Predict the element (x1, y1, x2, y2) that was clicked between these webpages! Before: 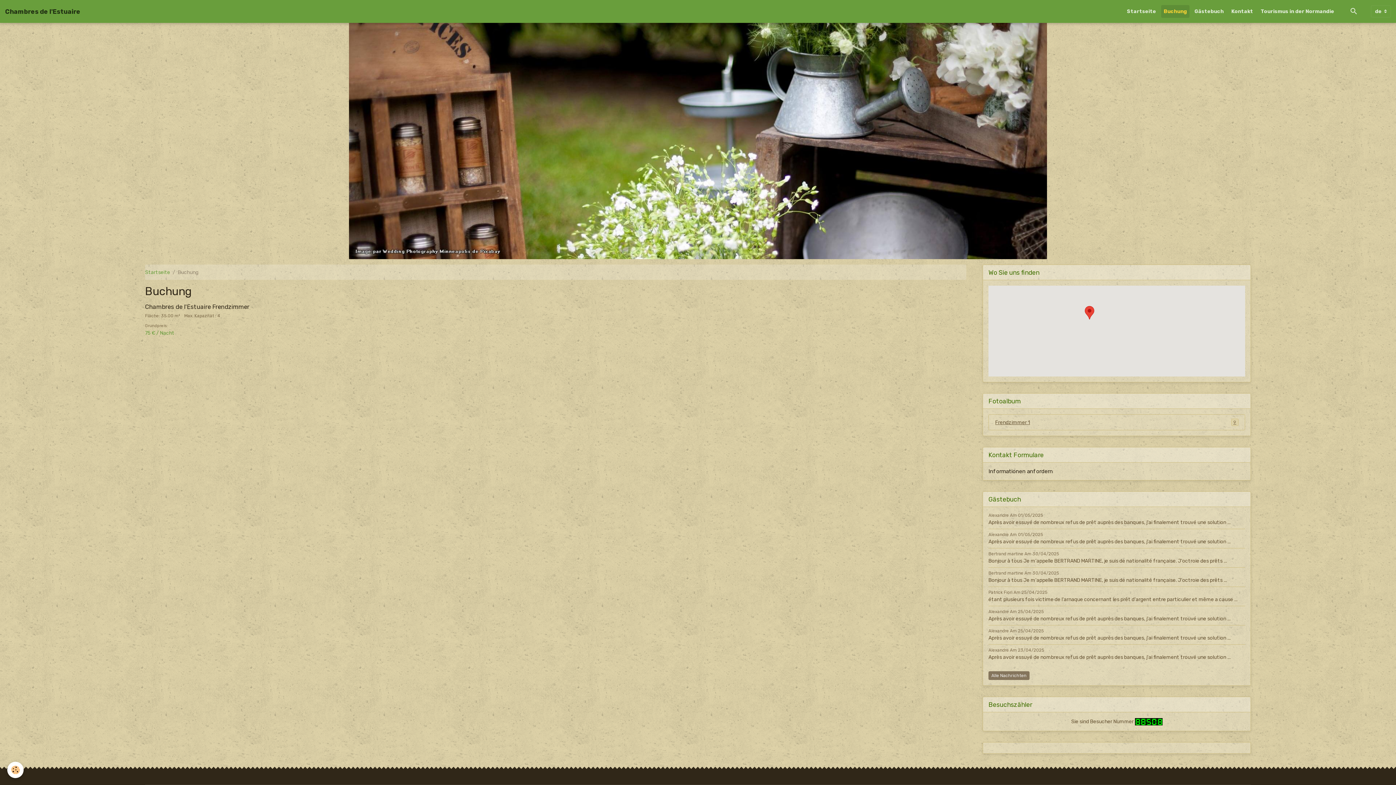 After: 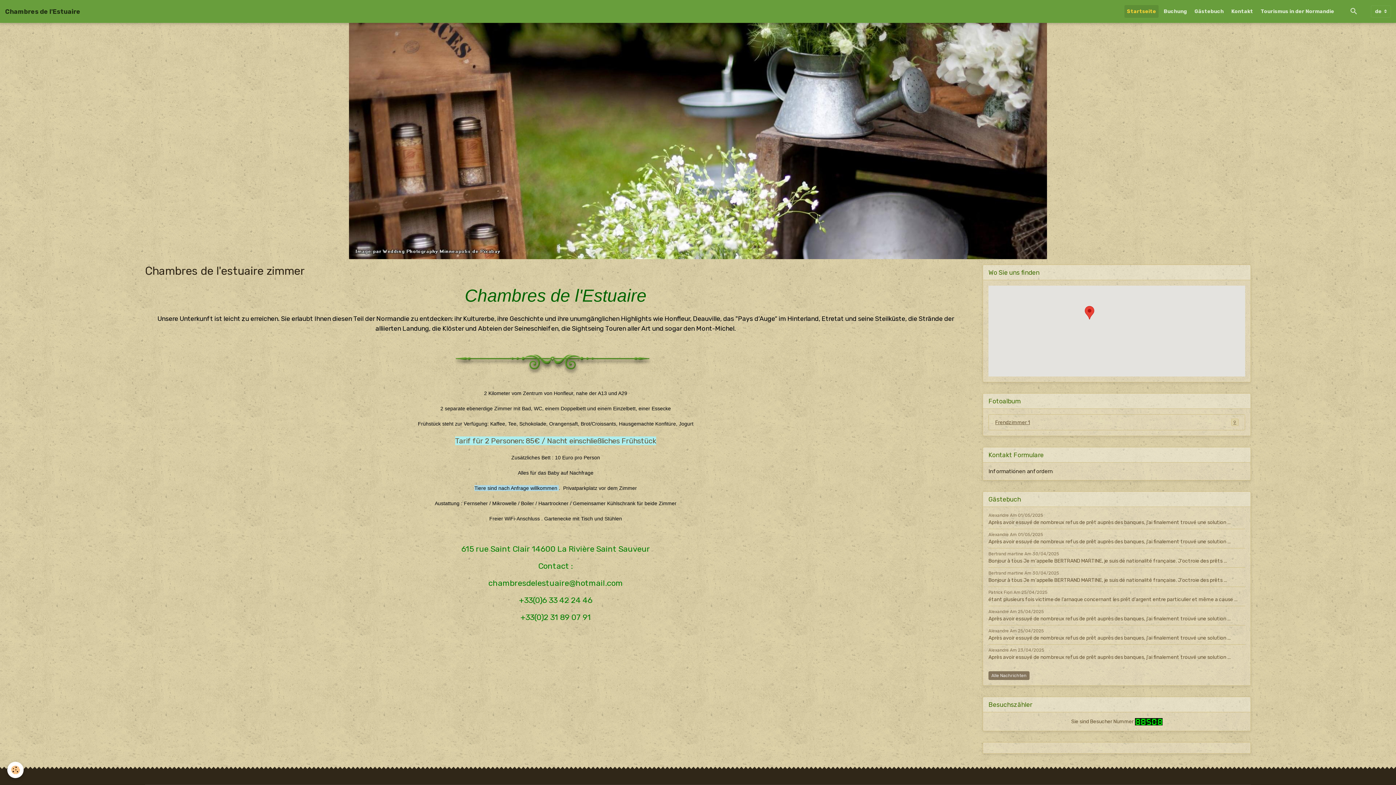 Action: label: Startseite bbox: (1124, 5, 1158, 17)